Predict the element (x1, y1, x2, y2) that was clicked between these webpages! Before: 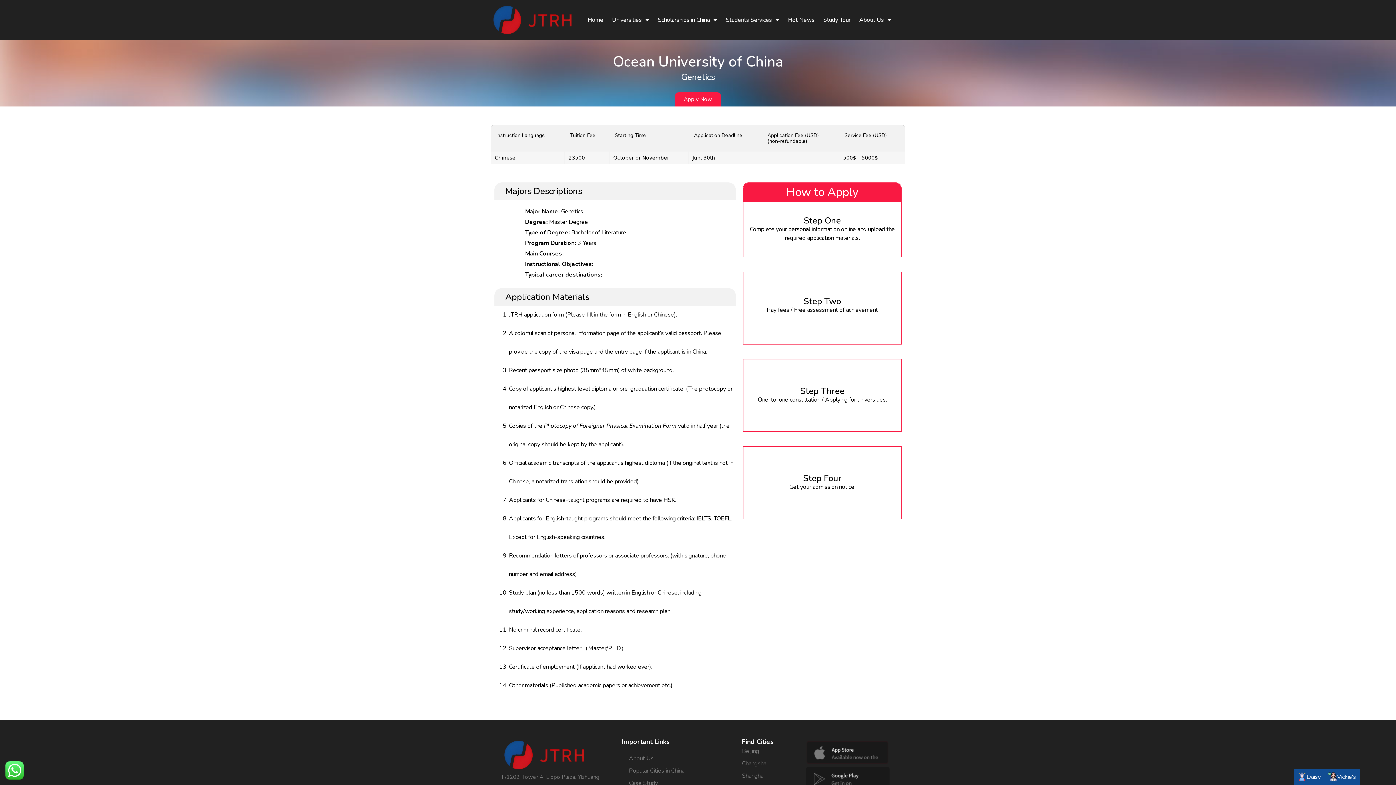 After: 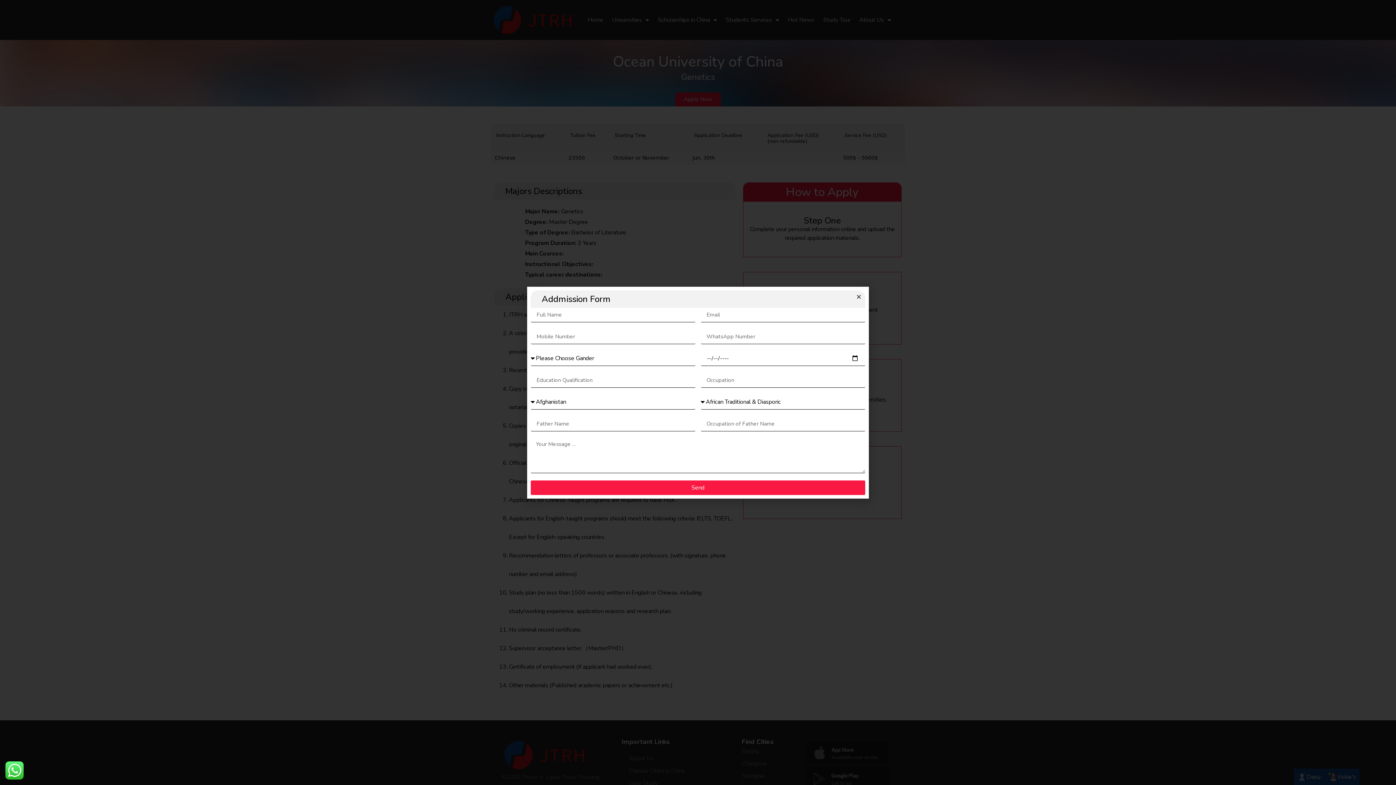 Action: bbox: (675, 92, 721, 106) label: Apply Now